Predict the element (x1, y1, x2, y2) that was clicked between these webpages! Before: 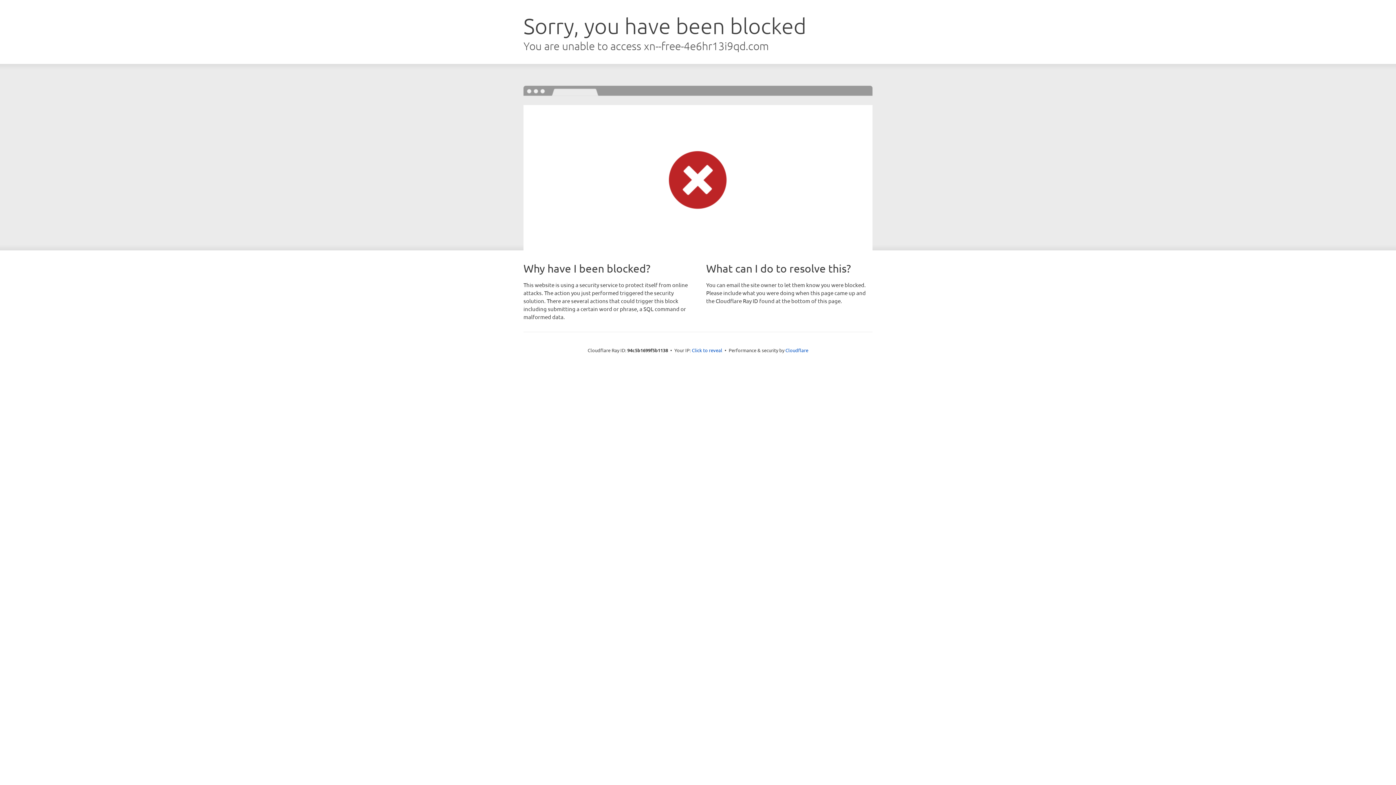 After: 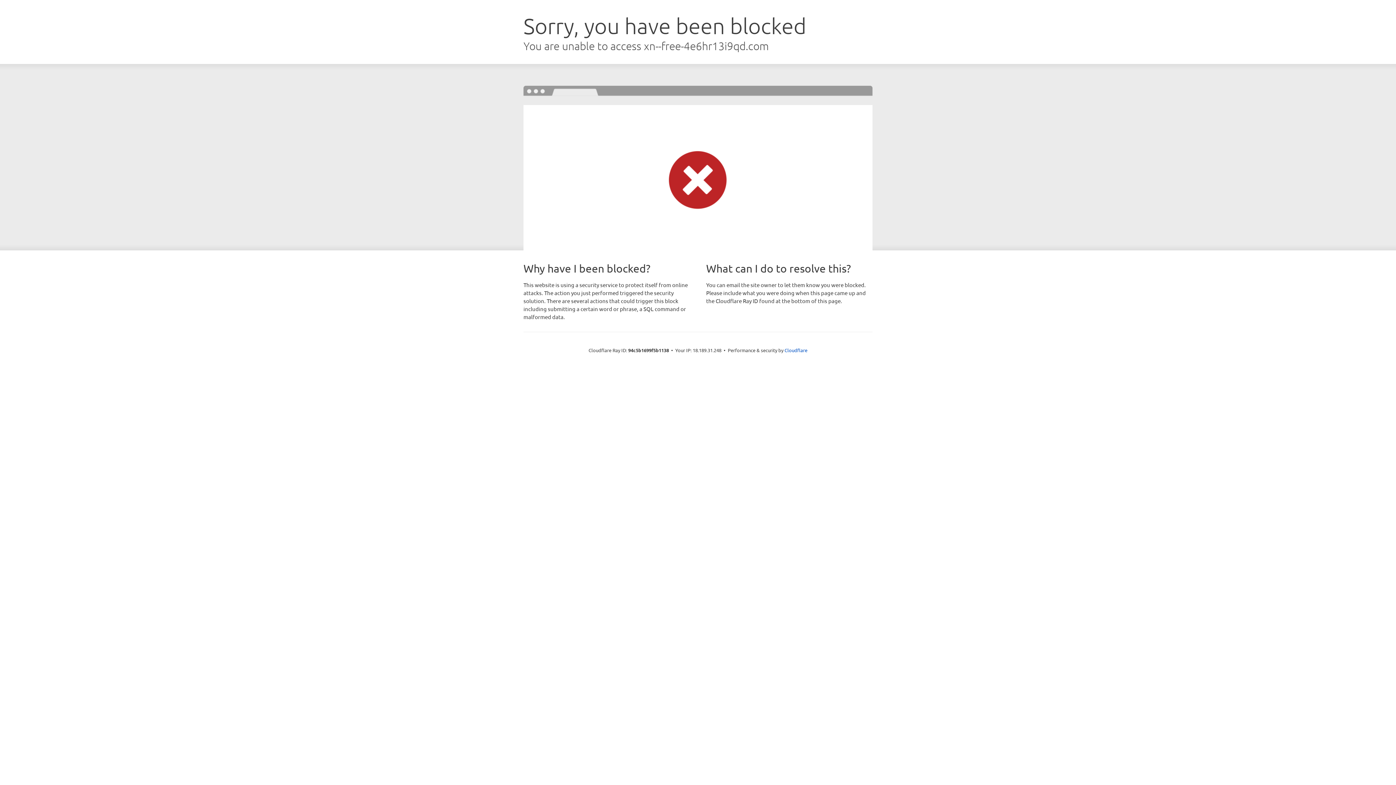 Action: label: Click to reveal bbox: (692, 346, 722, 353)